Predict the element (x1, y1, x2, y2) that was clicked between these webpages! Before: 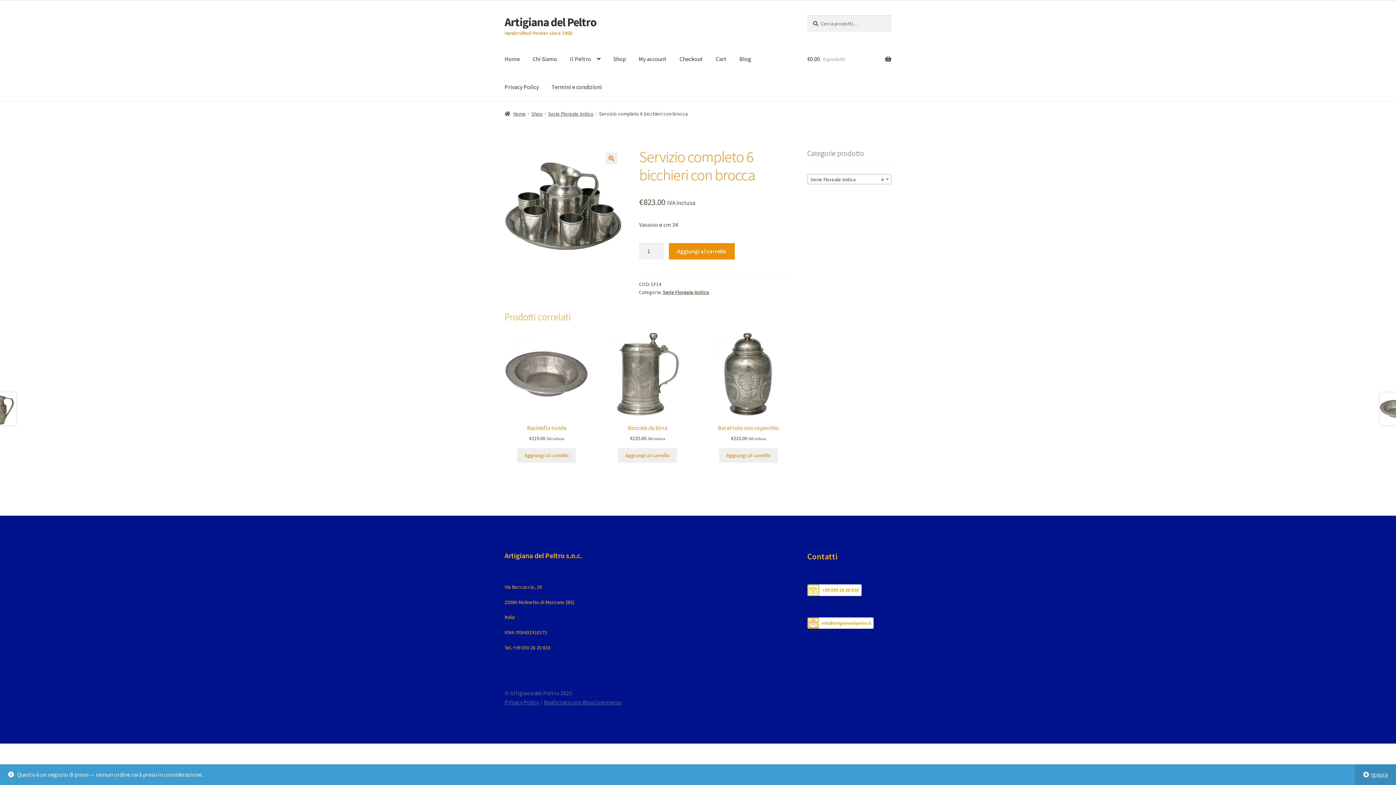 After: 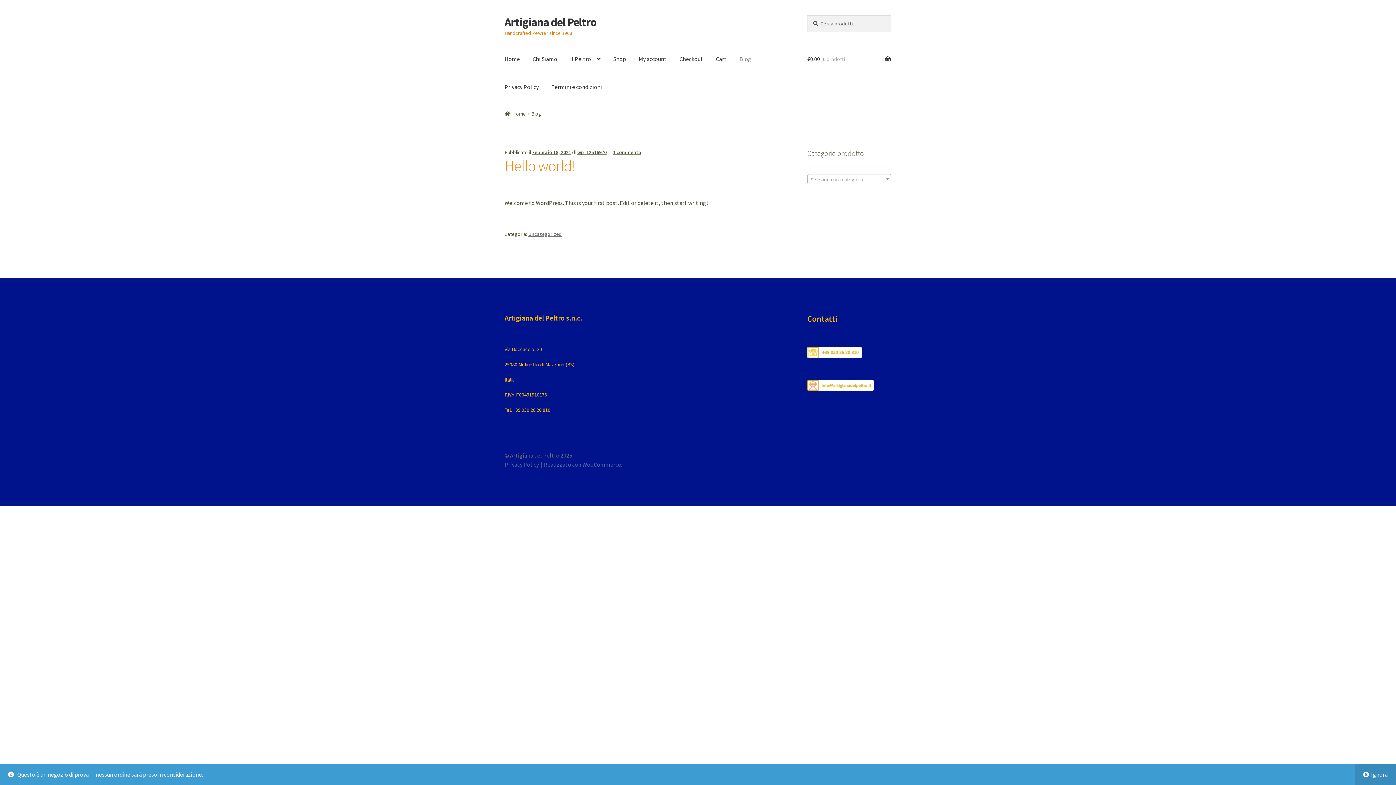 Action: label: Blog bbox: (733, 45, 757, 73)